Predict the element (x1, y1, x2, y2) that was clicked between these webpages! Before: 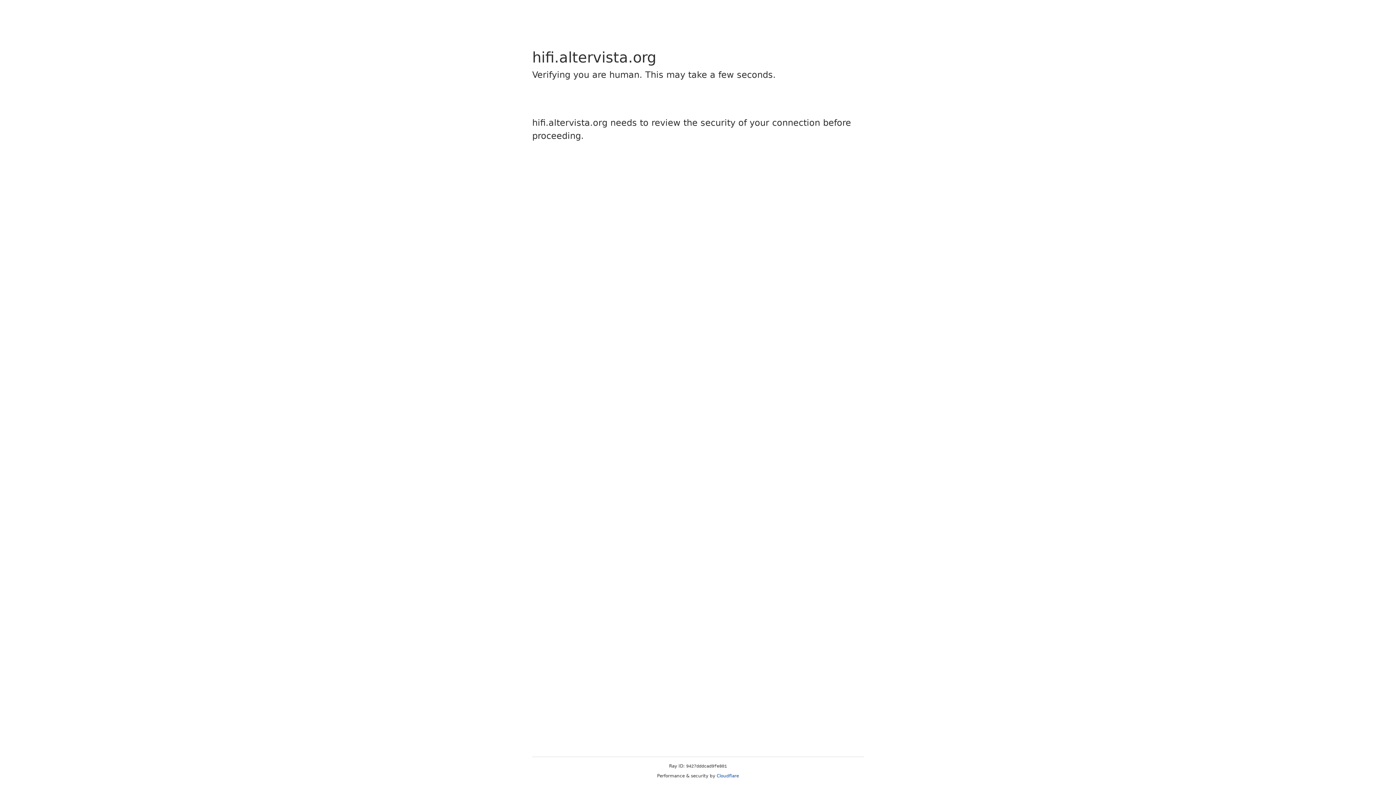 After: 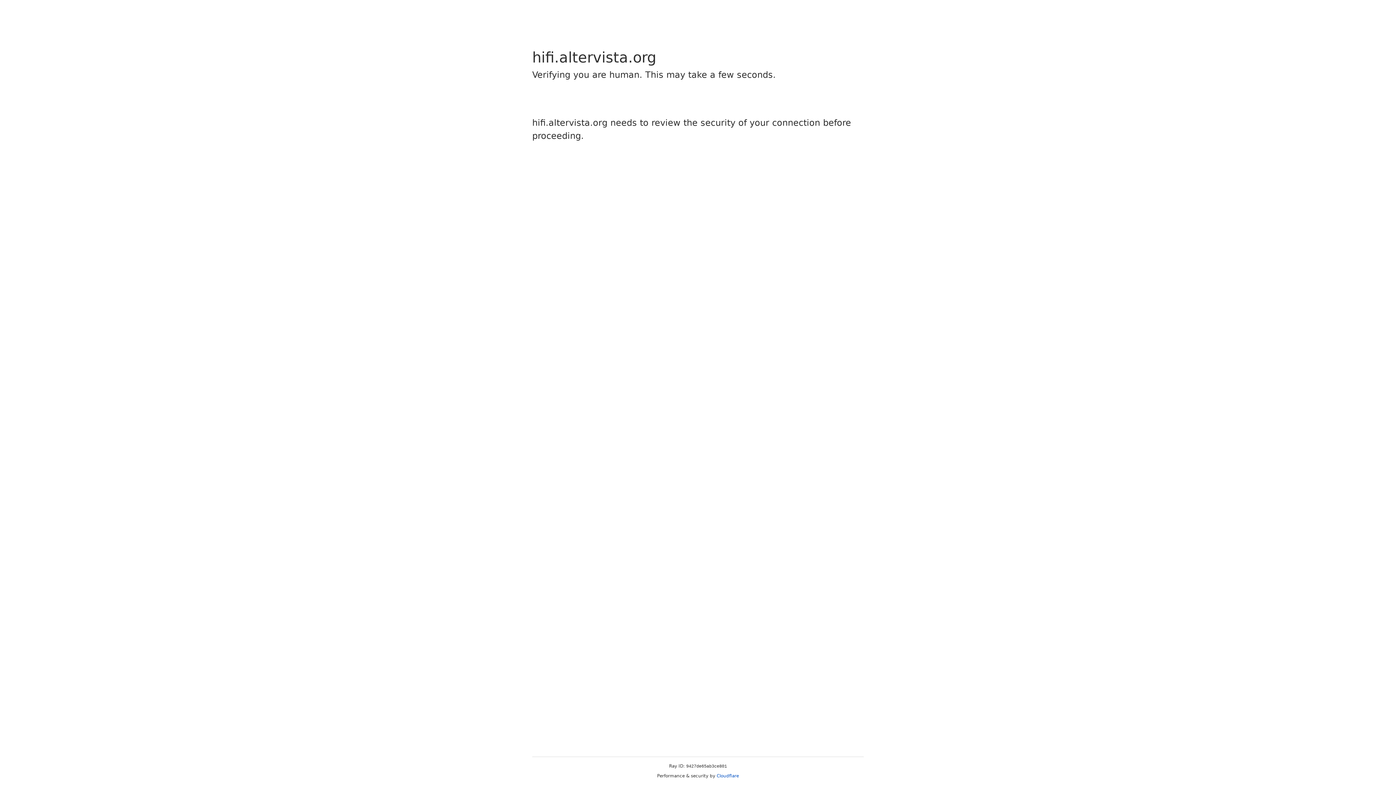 Action: label: Cloudflare bbox: (716, 773, 739, 778)